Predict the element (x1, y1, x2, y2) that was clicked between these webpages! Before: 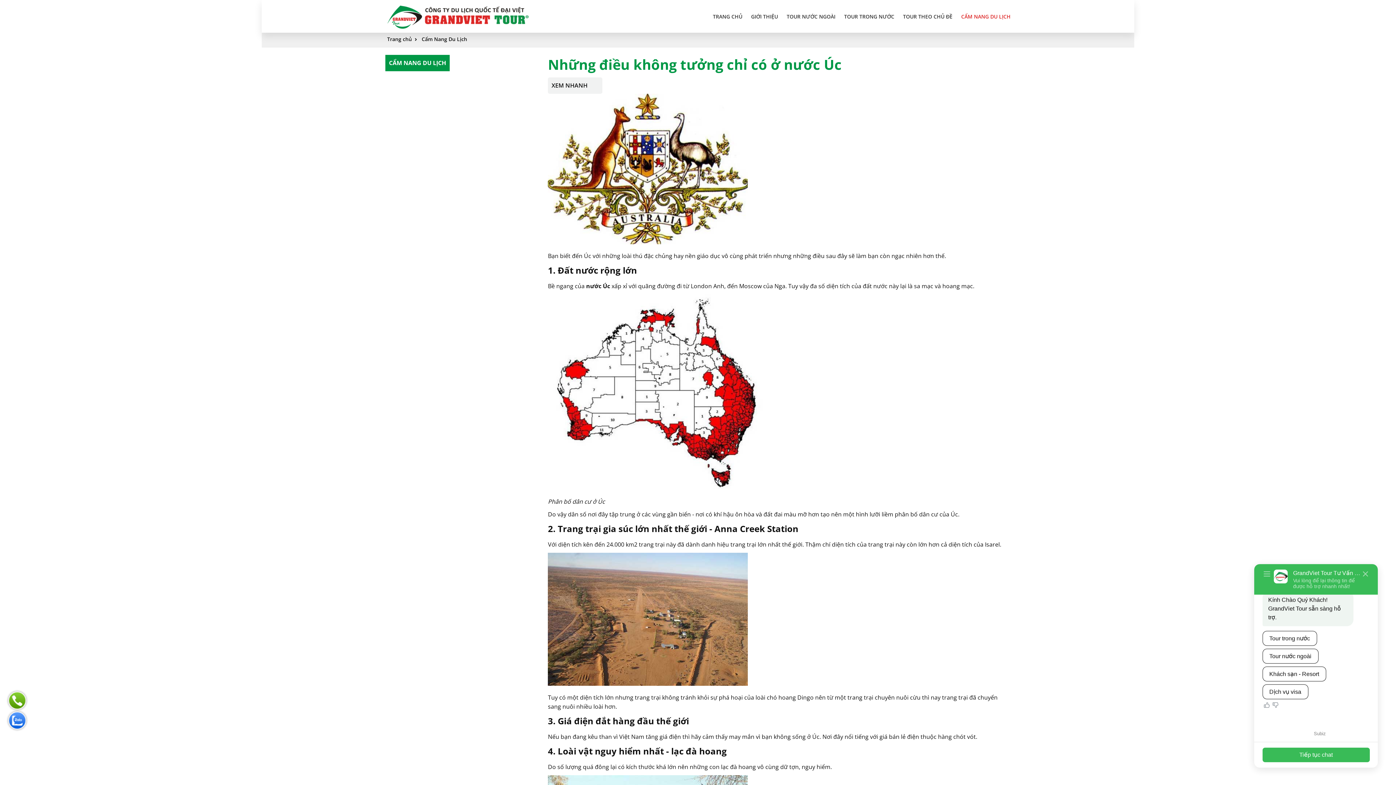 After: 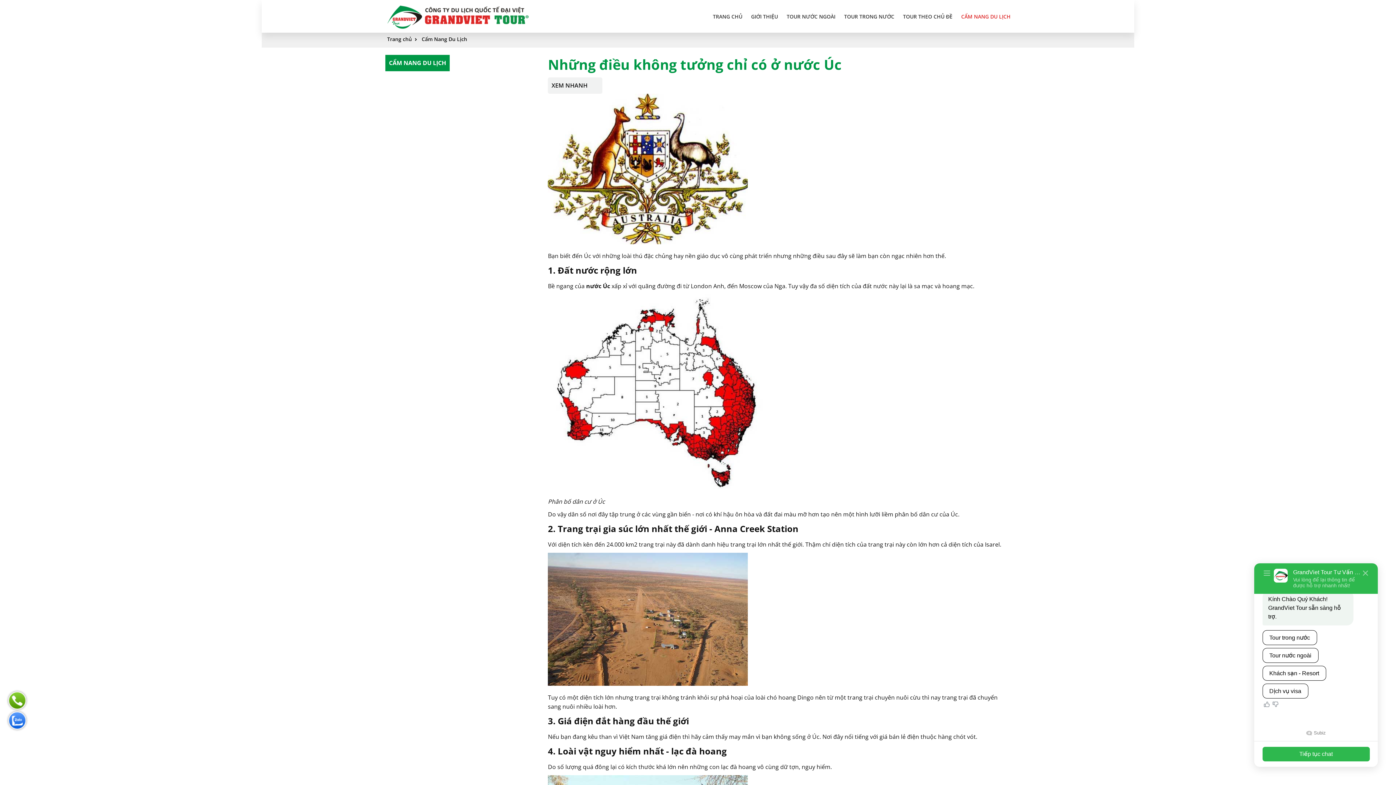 Action: bbox: (1381, 745, 1389, 760)